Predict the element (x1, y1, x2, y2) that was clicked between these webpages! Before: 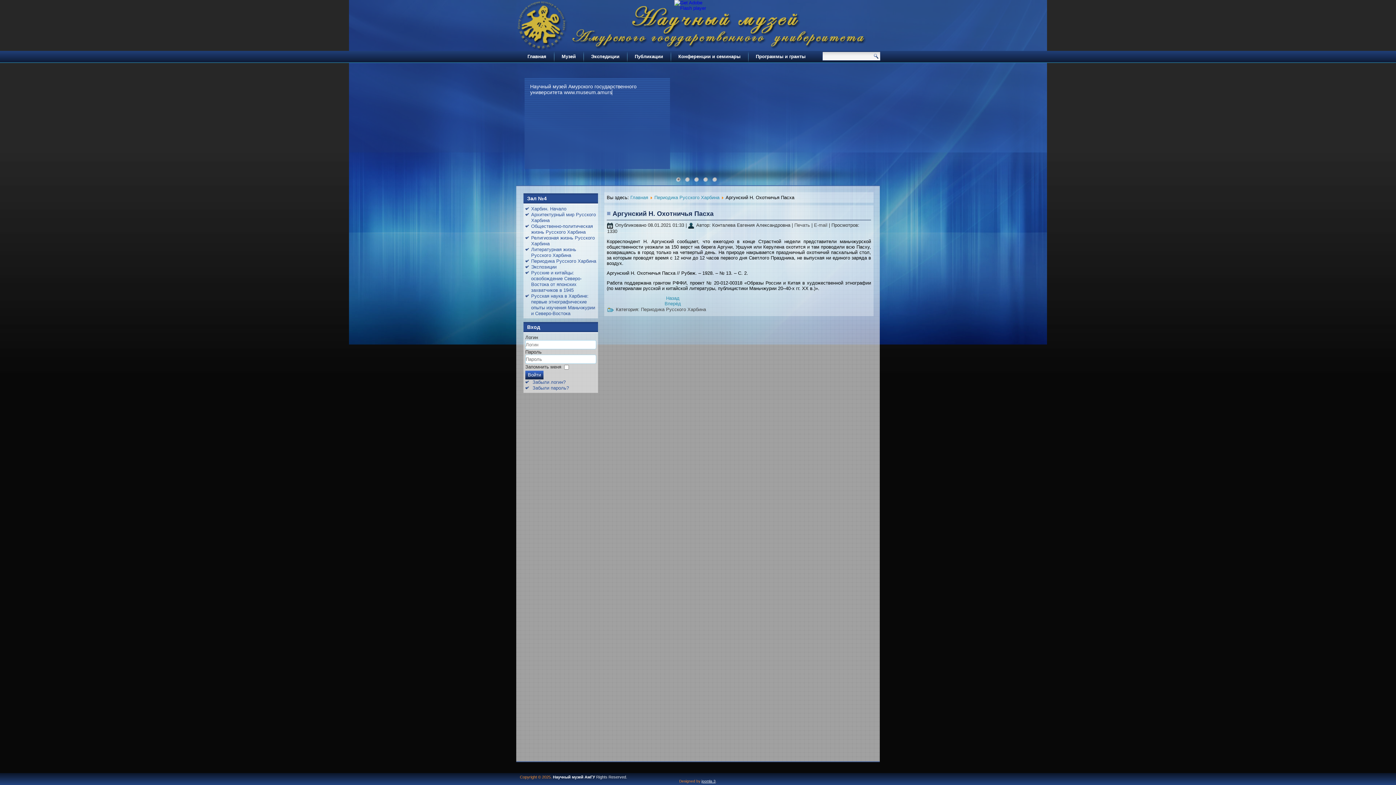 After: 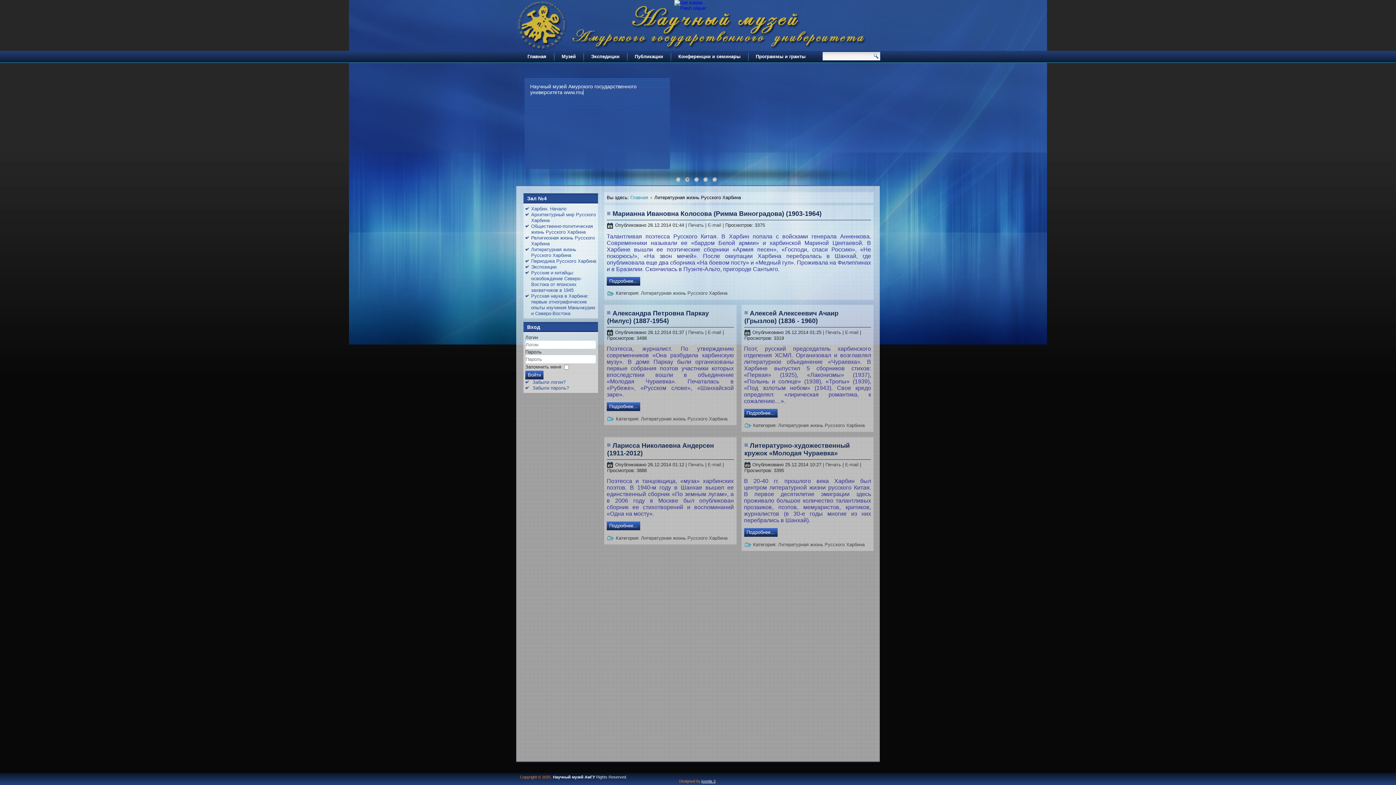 Action: bbox: (531, 246, 576, 258) label: Литературная жизнь Русского Харбина